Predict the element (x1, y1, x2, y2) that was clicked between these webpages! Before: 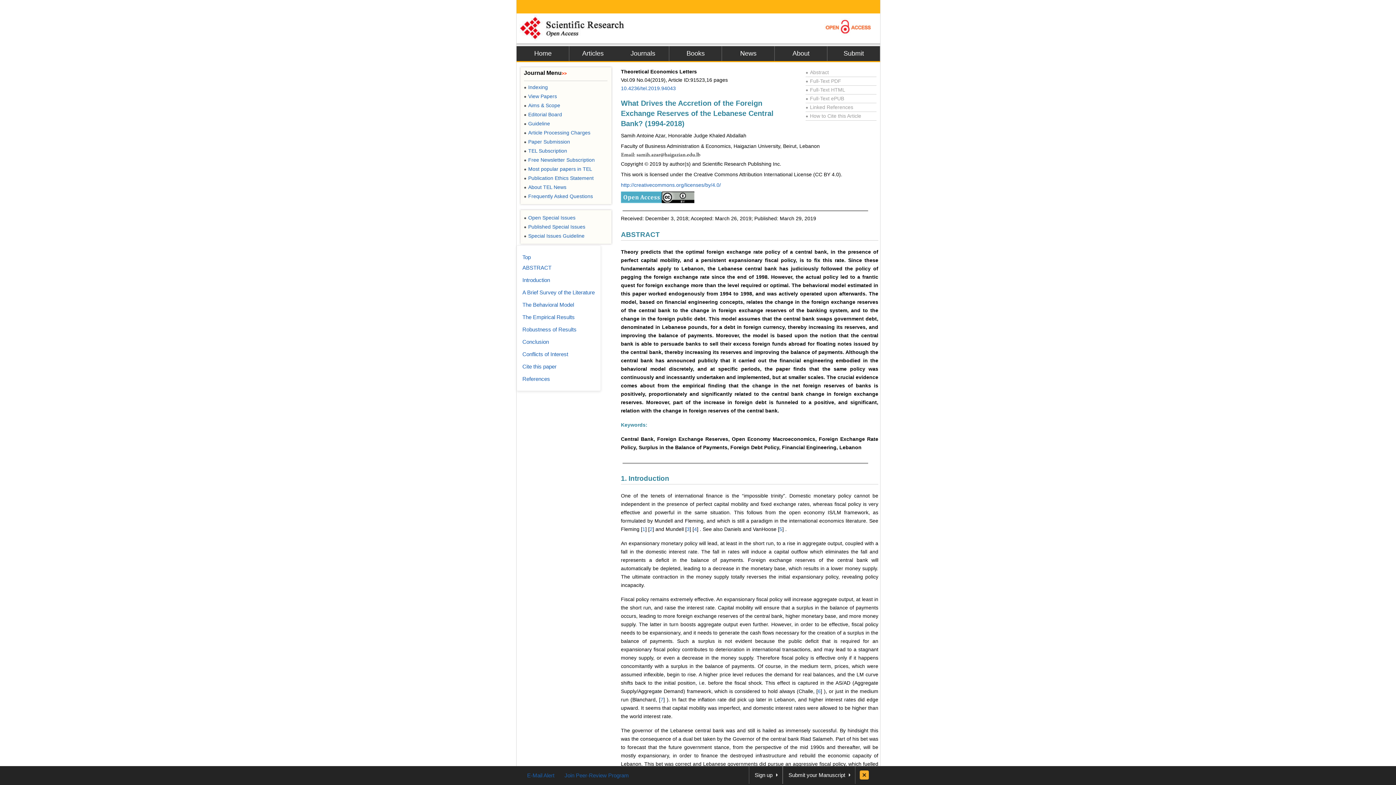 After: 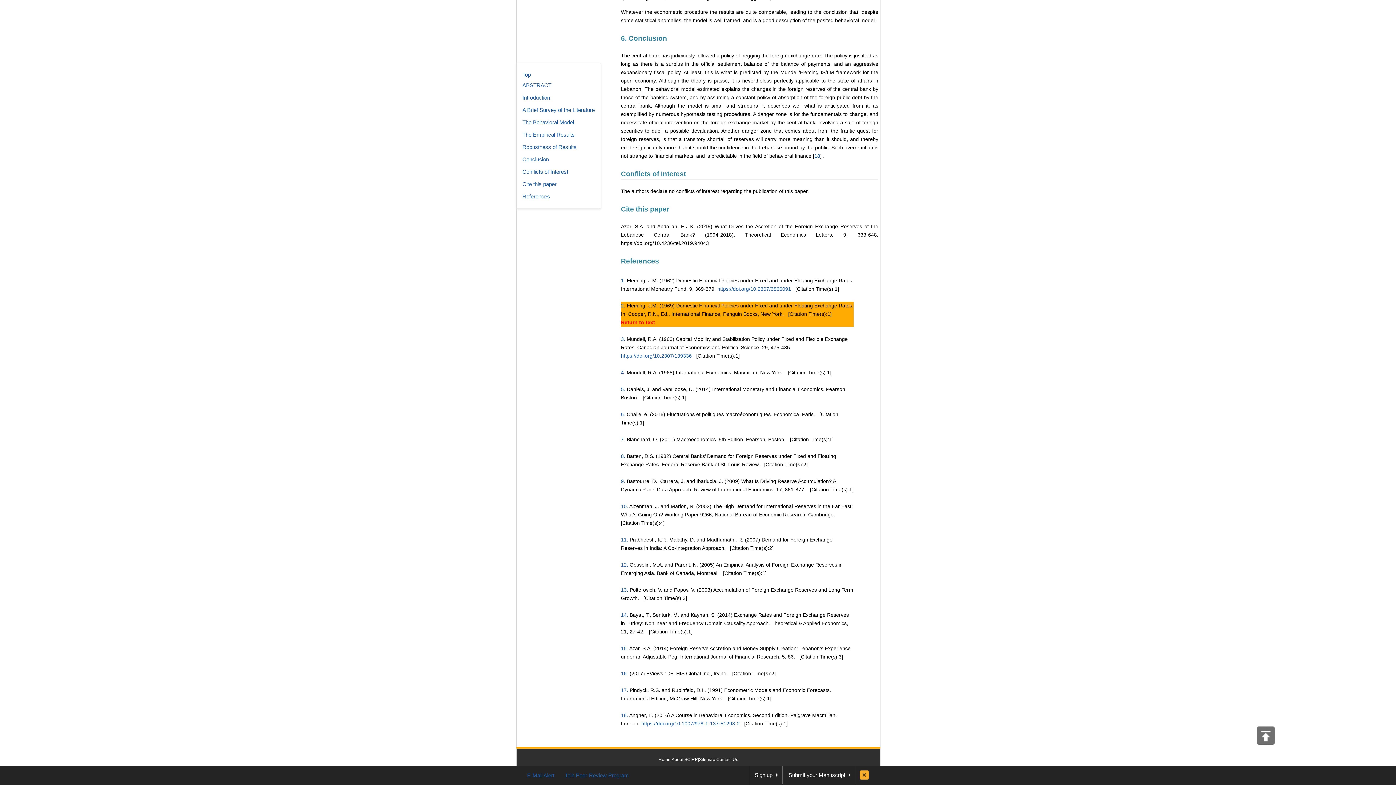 Action: bbox: (649, 526, 652, 532) label: 2